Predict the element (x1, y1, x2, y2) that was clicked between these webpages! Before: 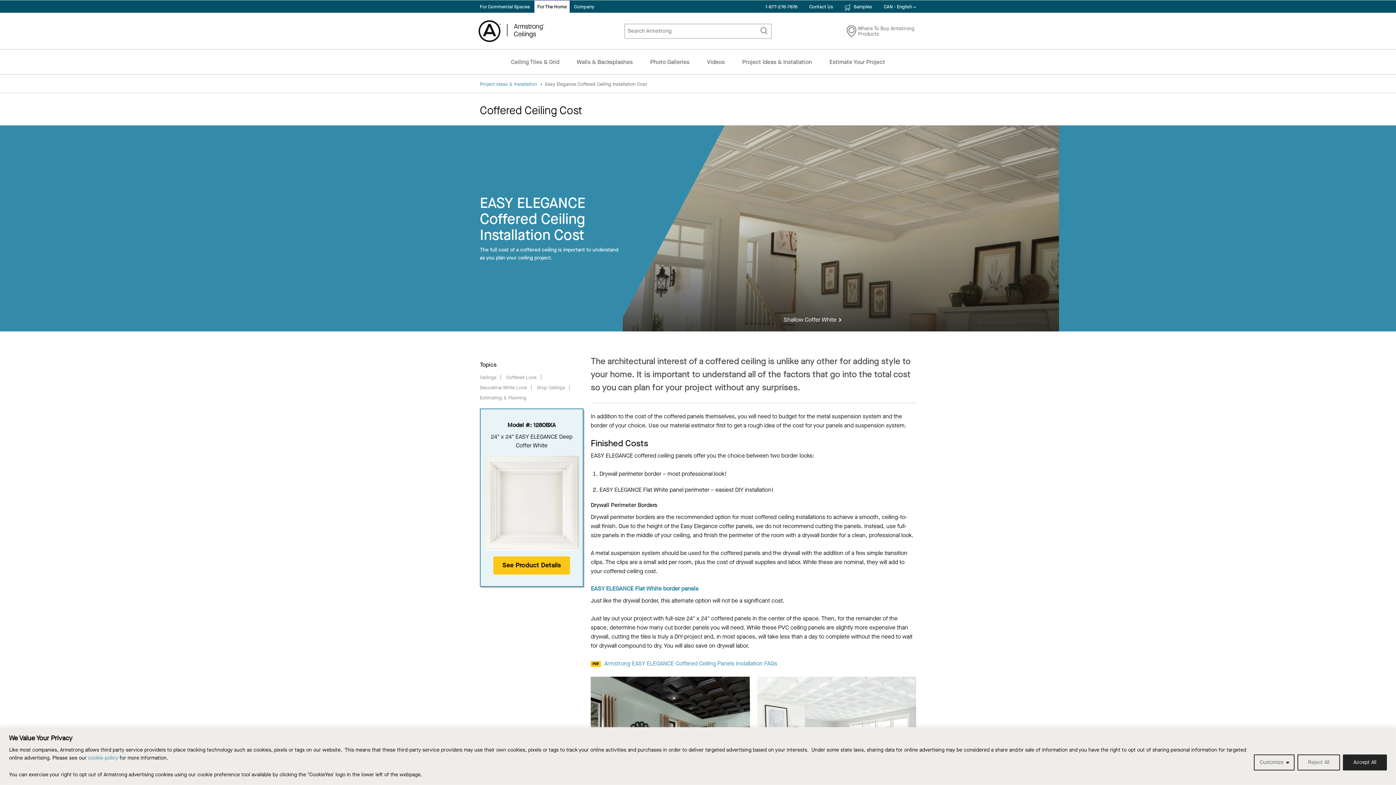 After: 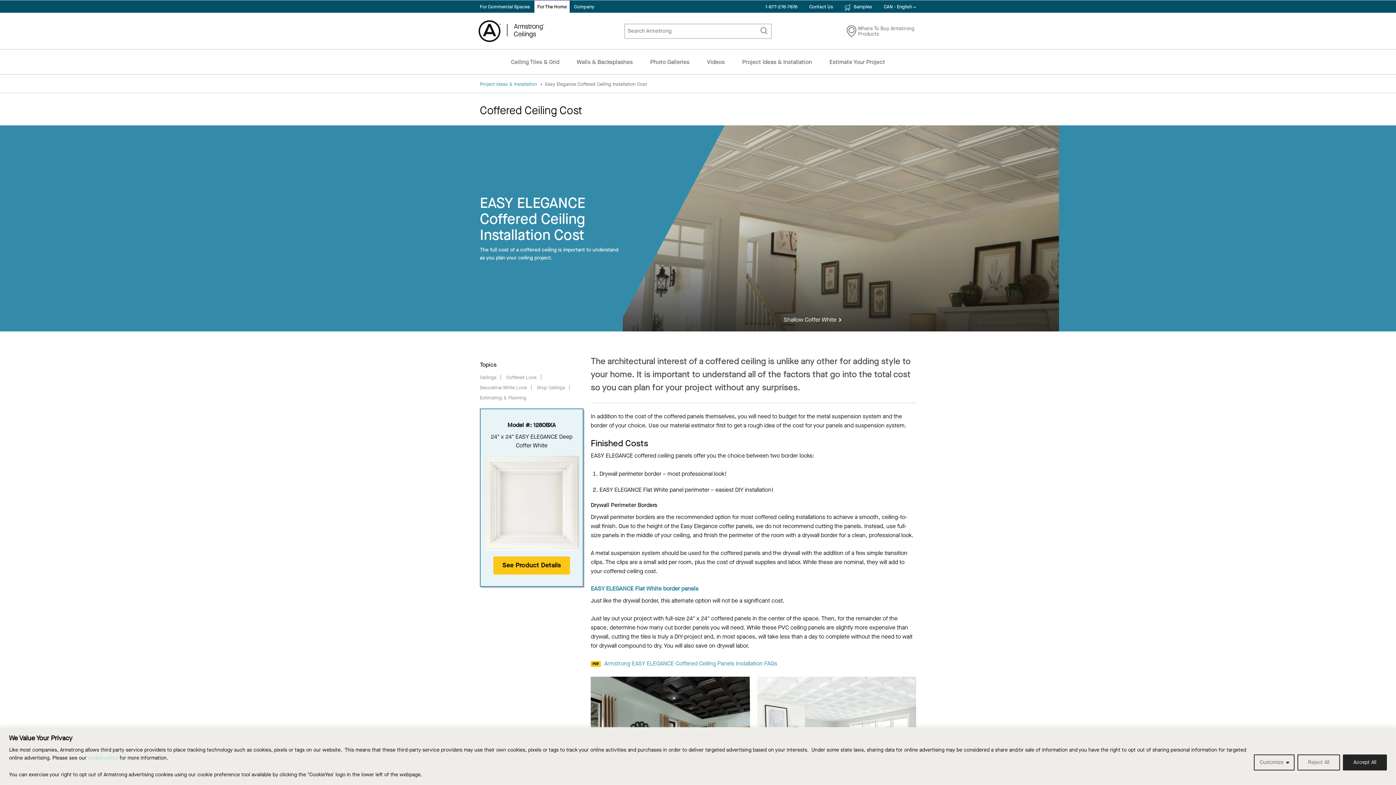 Action: bbox: (88, 754, 118, 761) label: cookie policy